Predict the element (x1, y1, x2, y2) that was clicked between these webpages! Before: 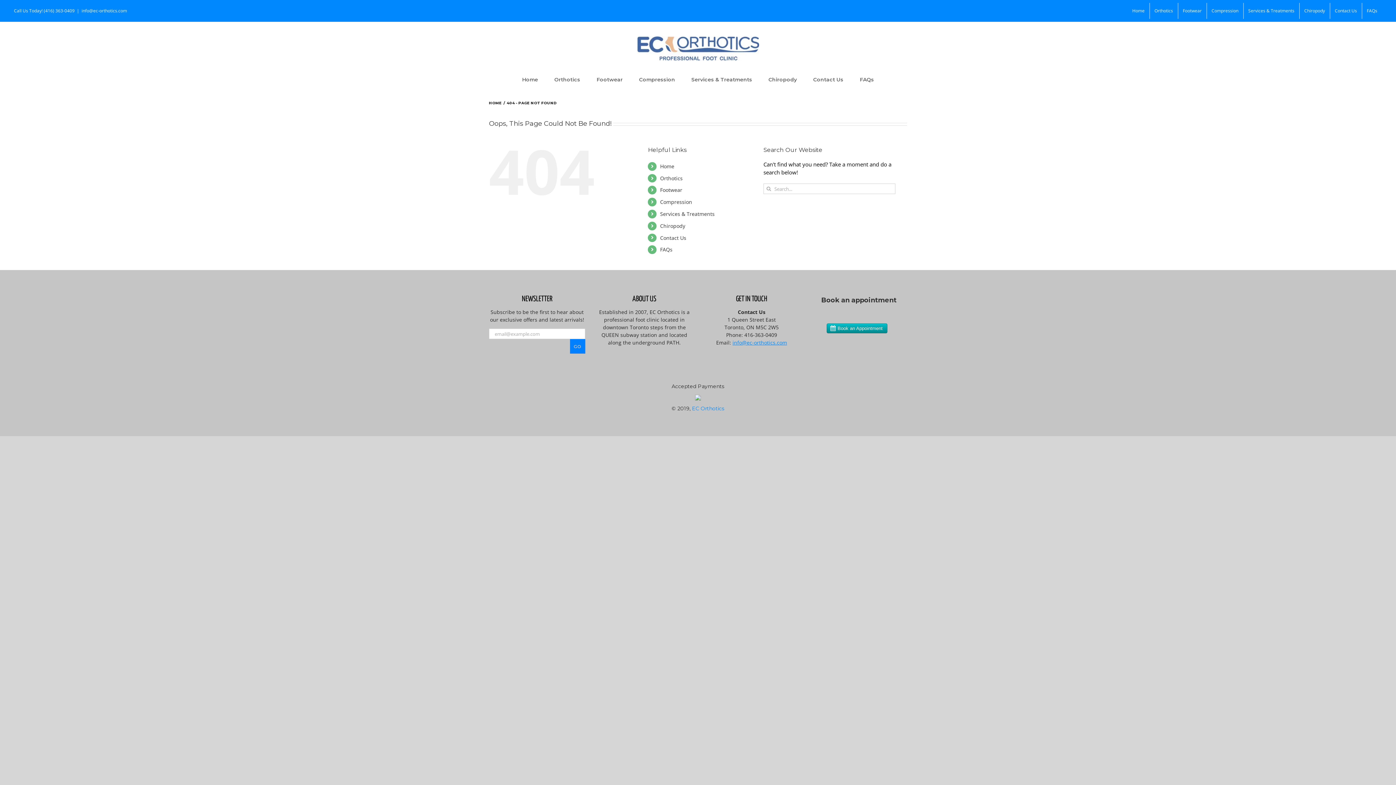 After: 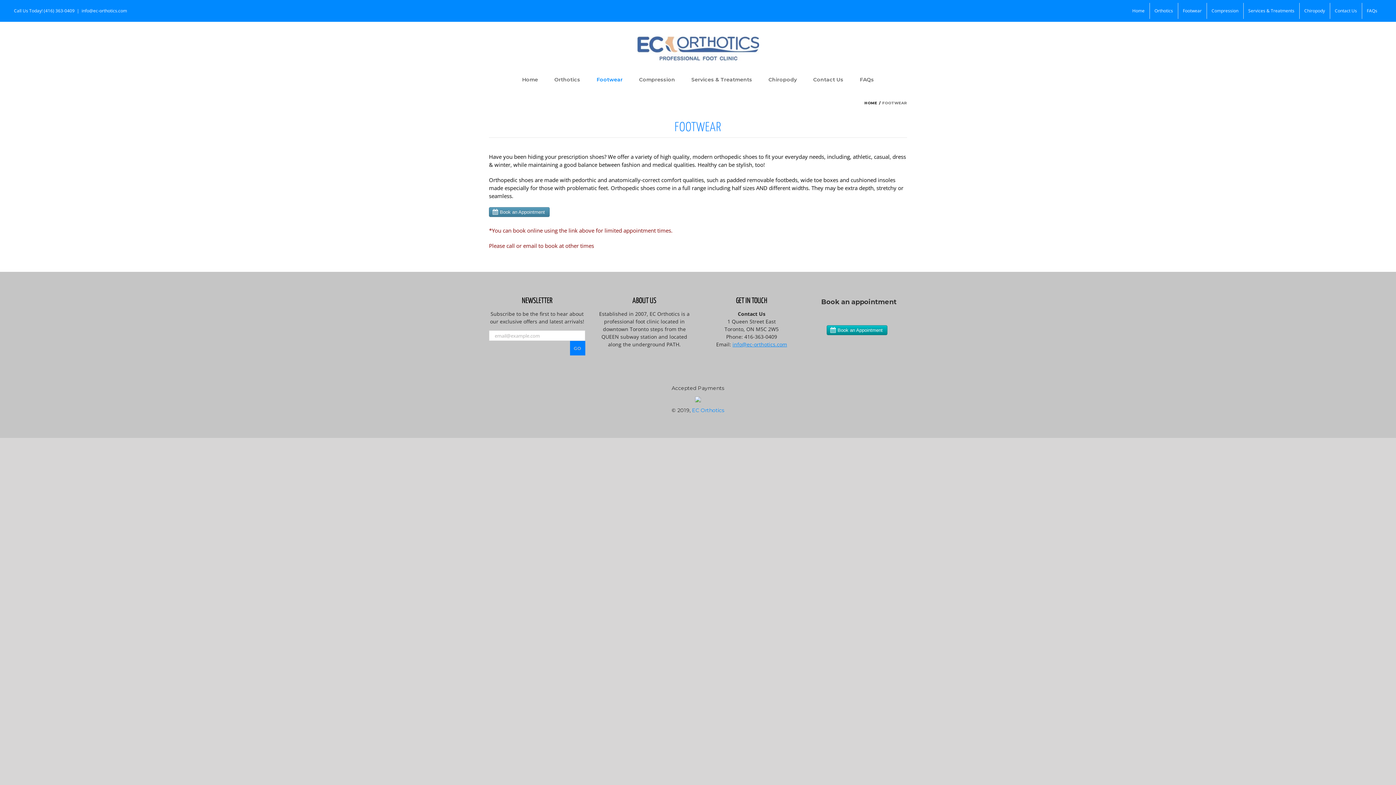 Action: bbox: (596, 72, 622, 86) label: Footwear